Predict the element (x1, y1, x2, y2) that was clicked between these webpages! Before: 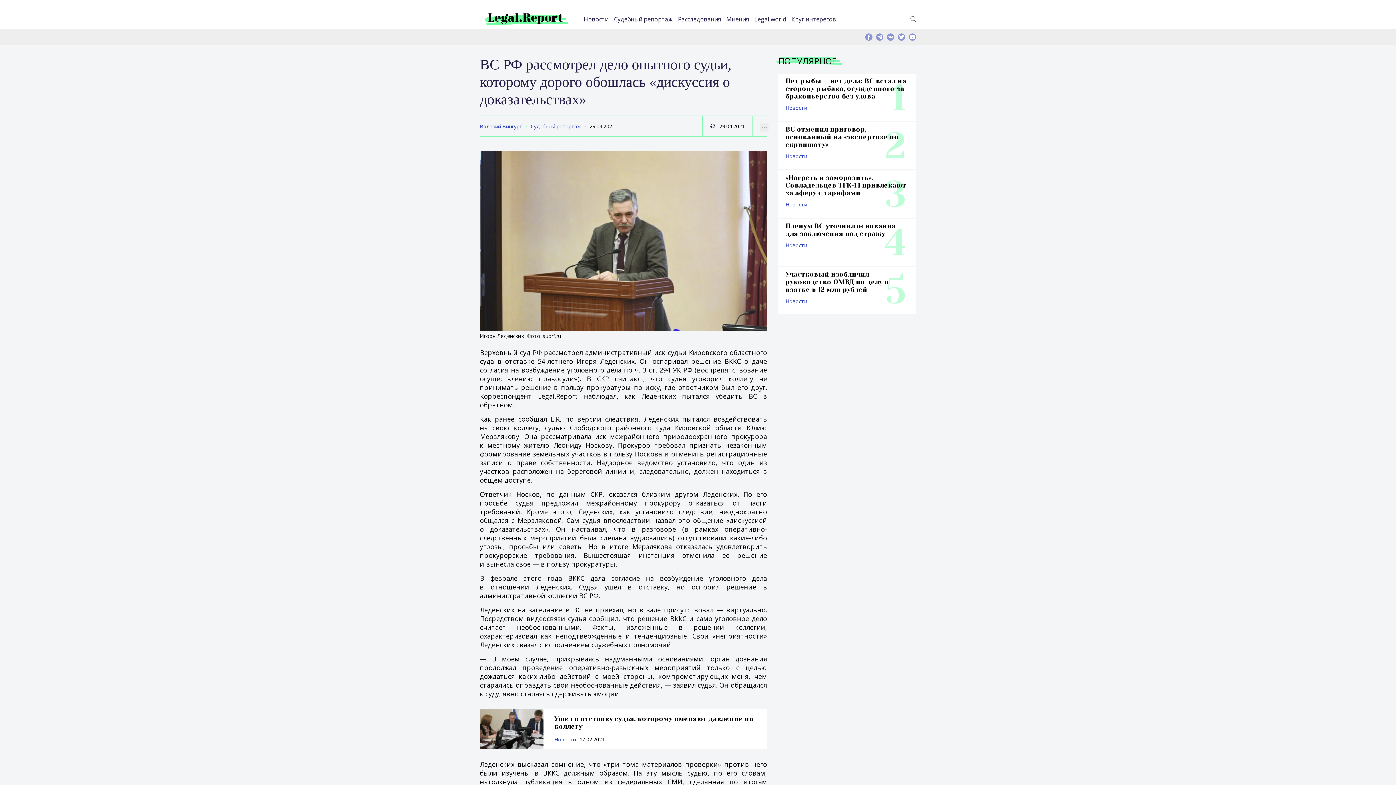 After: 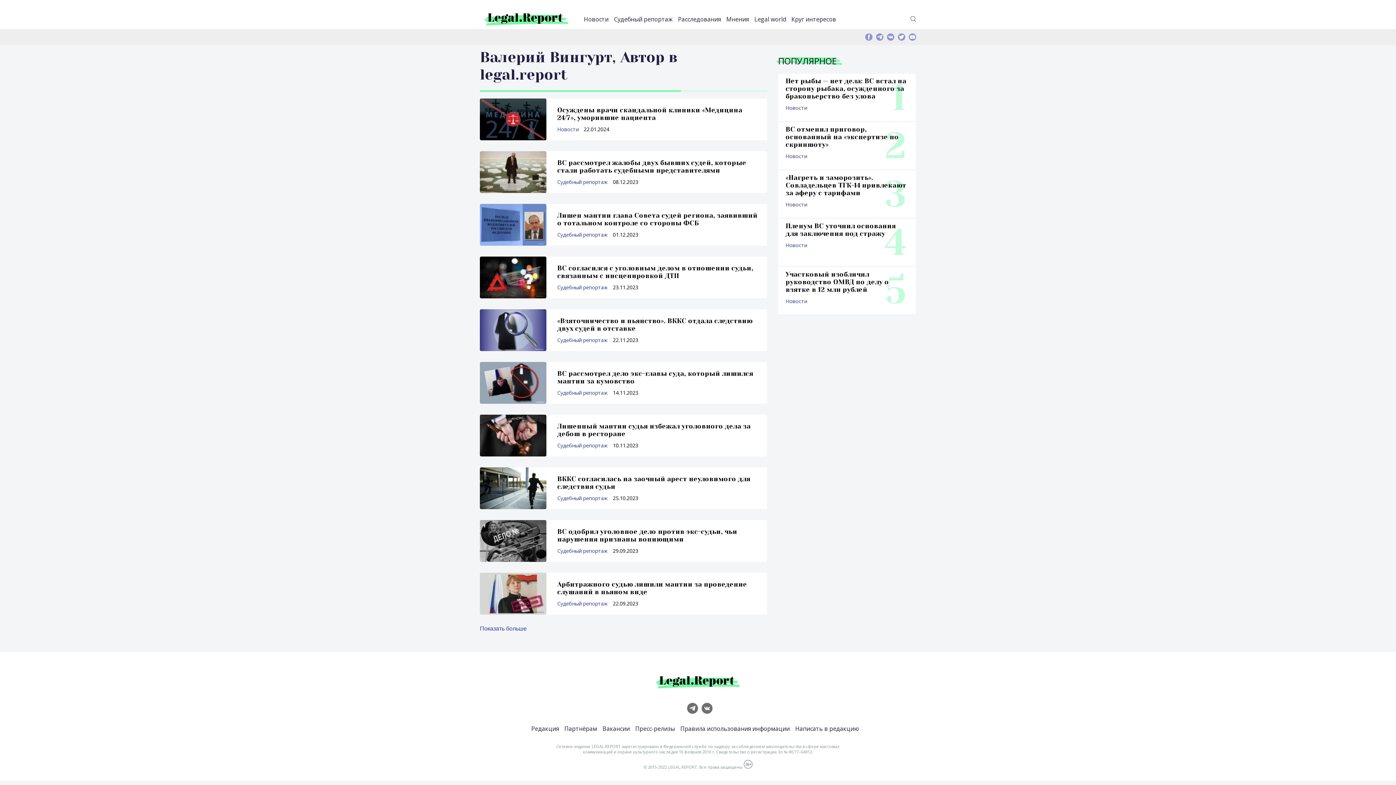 Action: label: Валерий Вингурт bbox: (480, 122, 522, 129)